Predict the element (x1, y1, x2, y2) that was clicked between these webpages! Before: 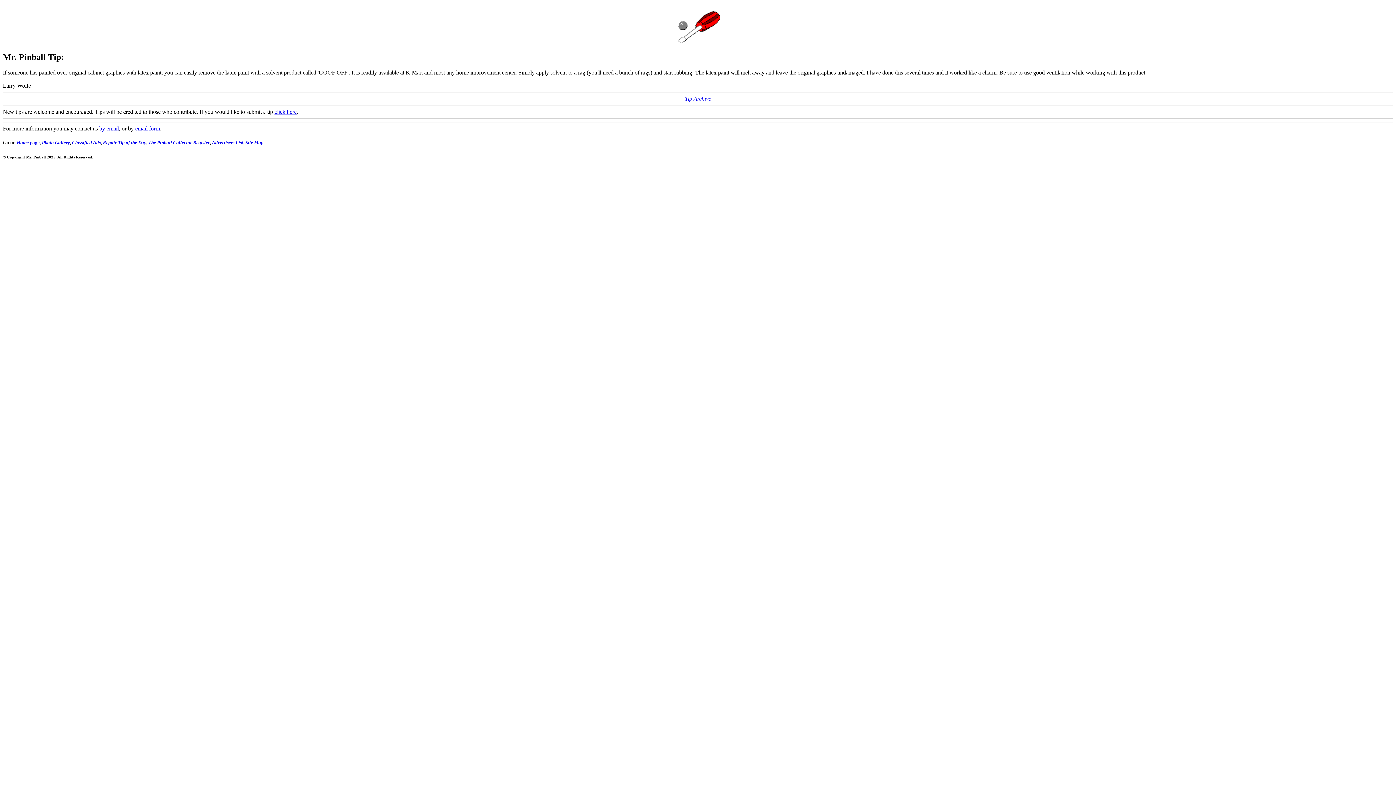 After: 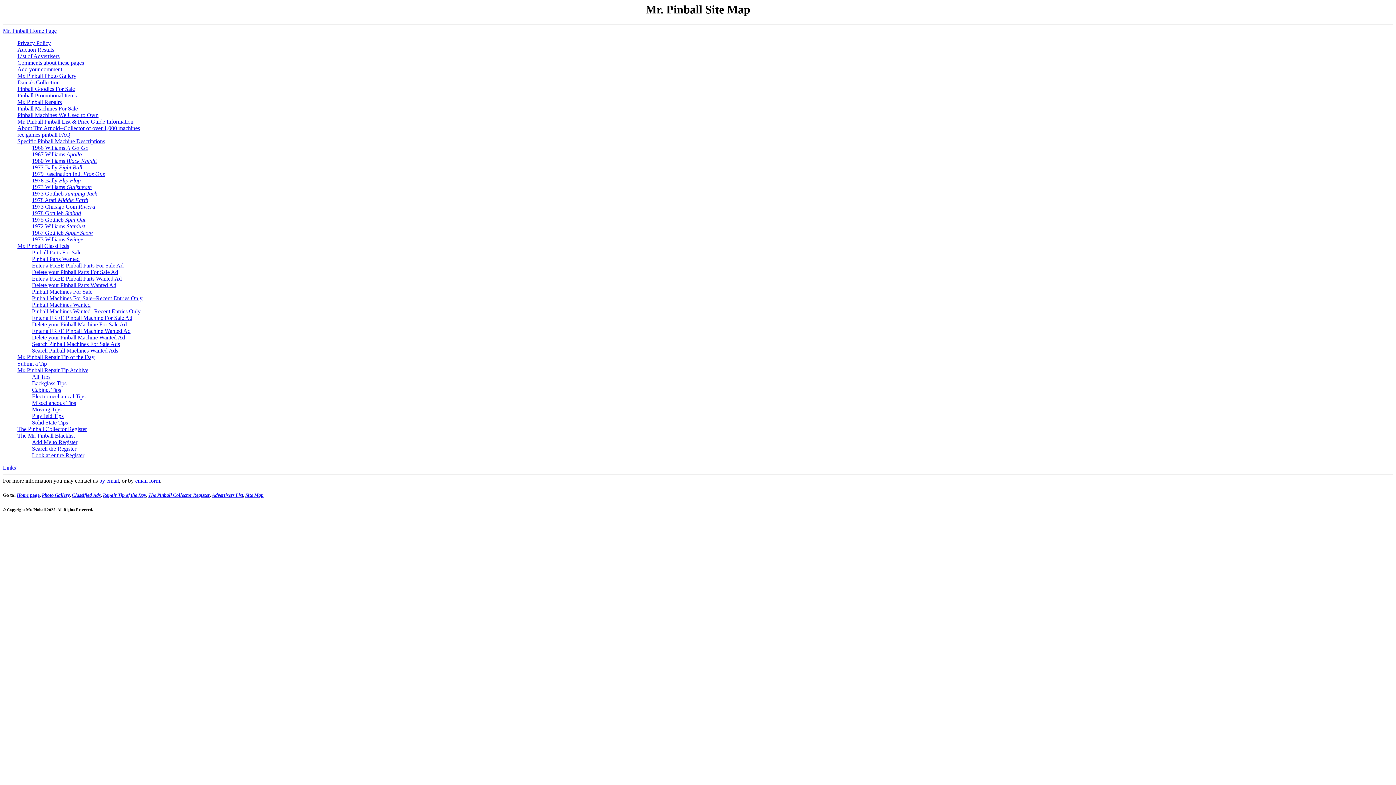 Action: bbox: (245, 139, 263, 145) label: Site Map